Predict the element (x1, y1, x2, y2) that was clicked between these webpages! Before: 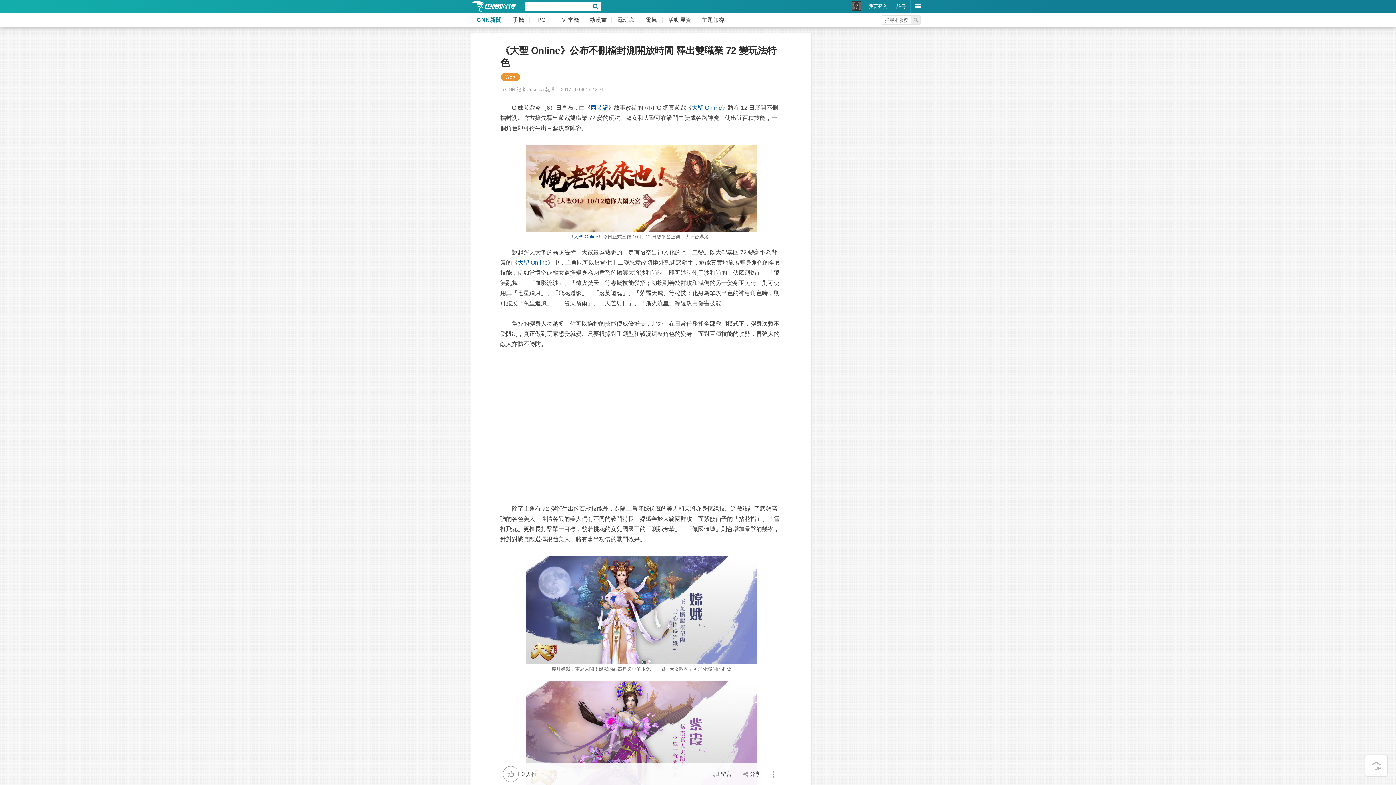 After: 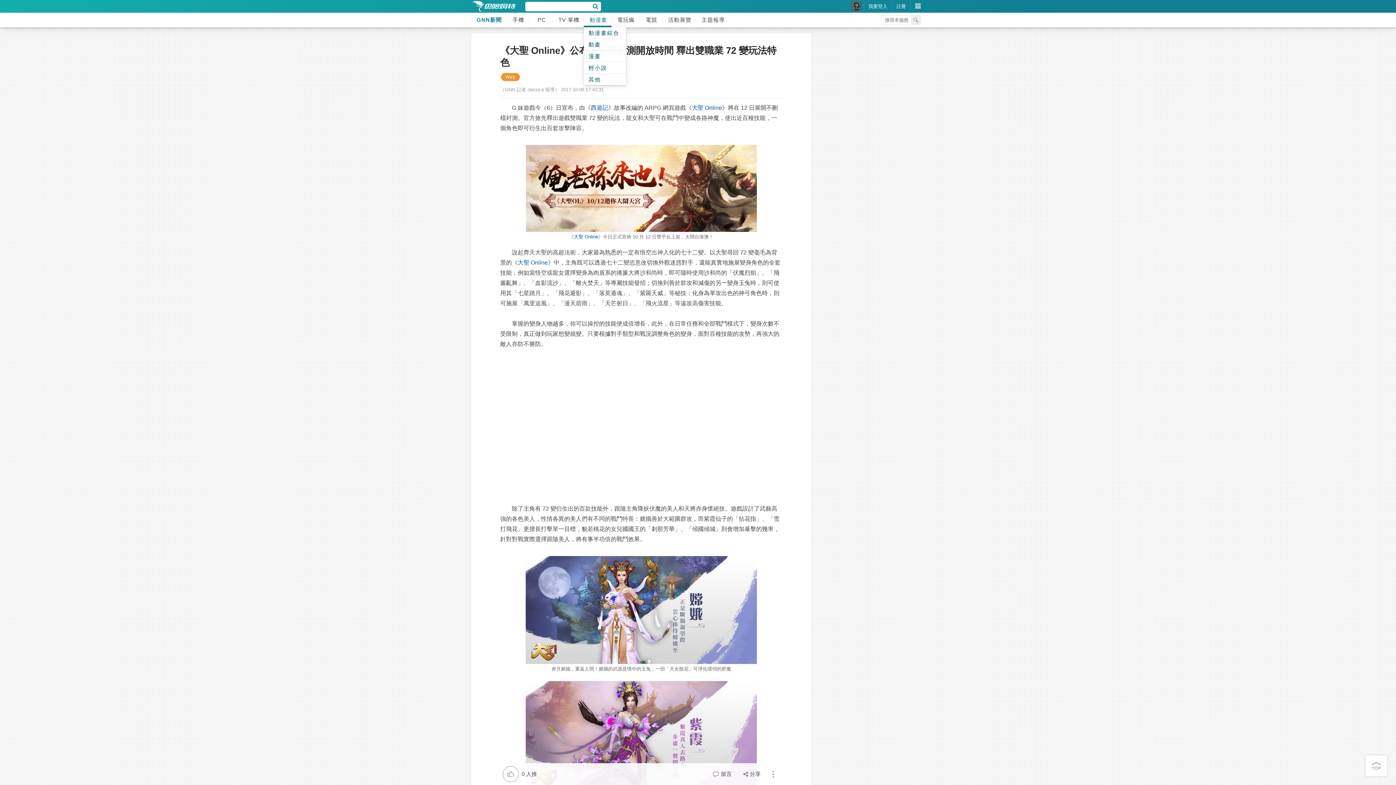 Action: label: 動漫畫 bbox: (584, 12, 611, 27)